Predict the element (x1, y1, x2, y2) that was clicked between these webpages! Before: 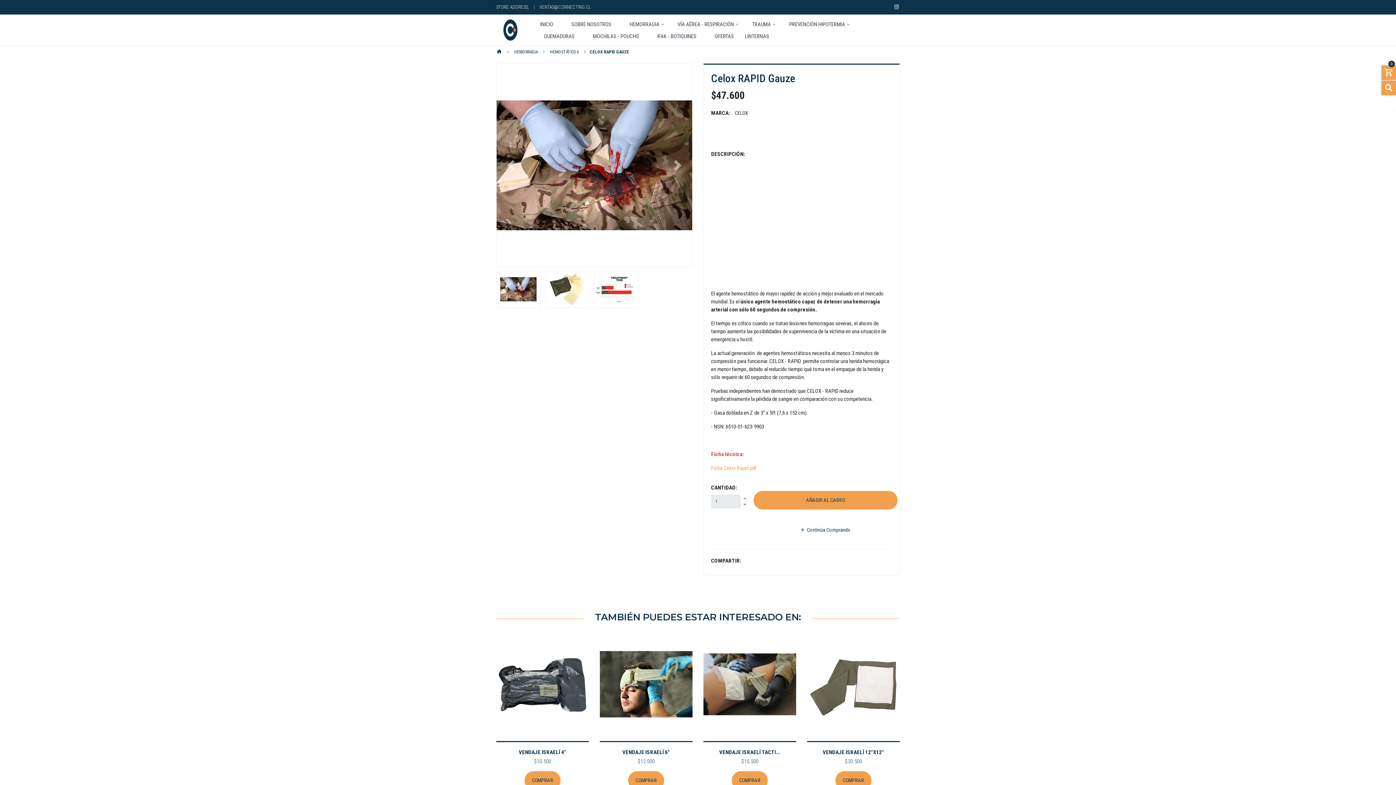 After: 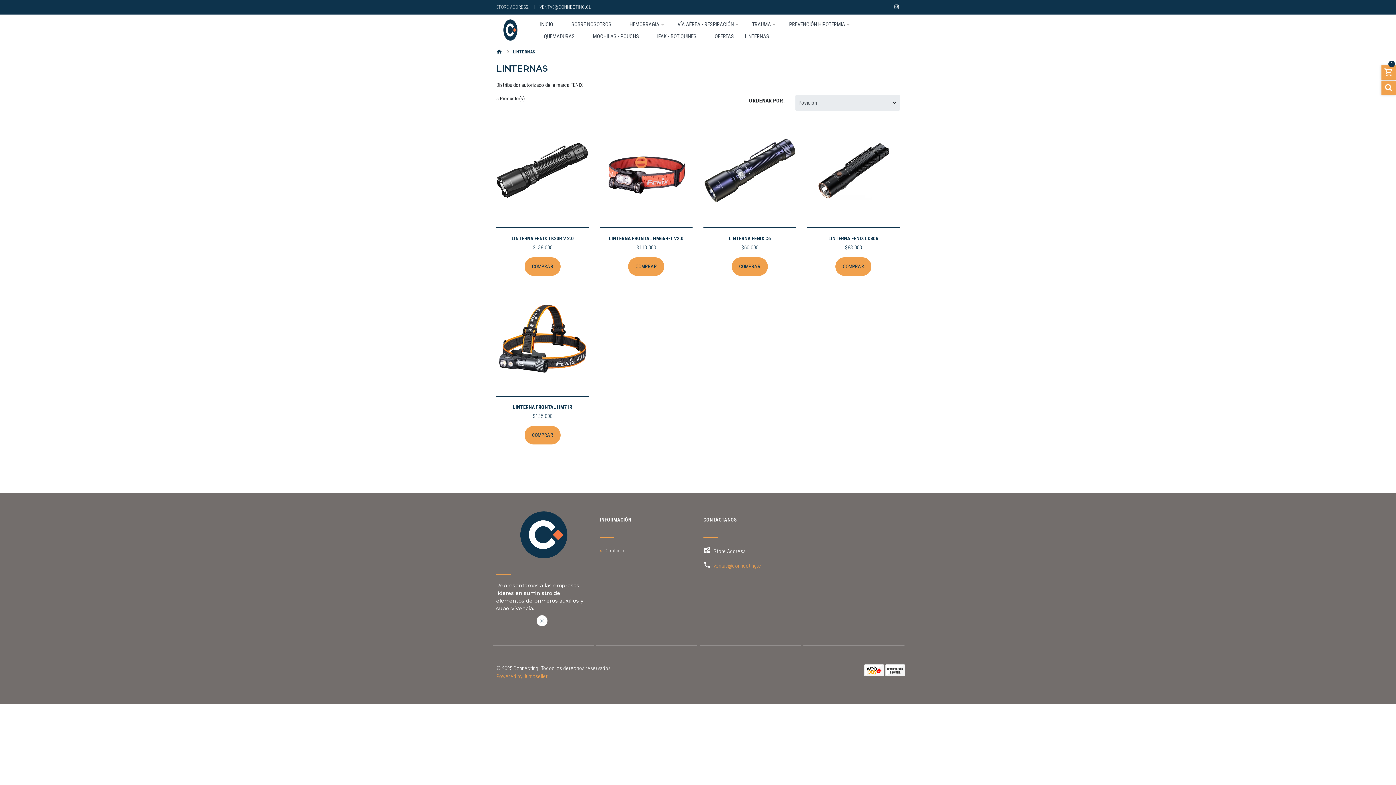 Action: label: LINTERNAS bbox: (744, 33, 769, 45)